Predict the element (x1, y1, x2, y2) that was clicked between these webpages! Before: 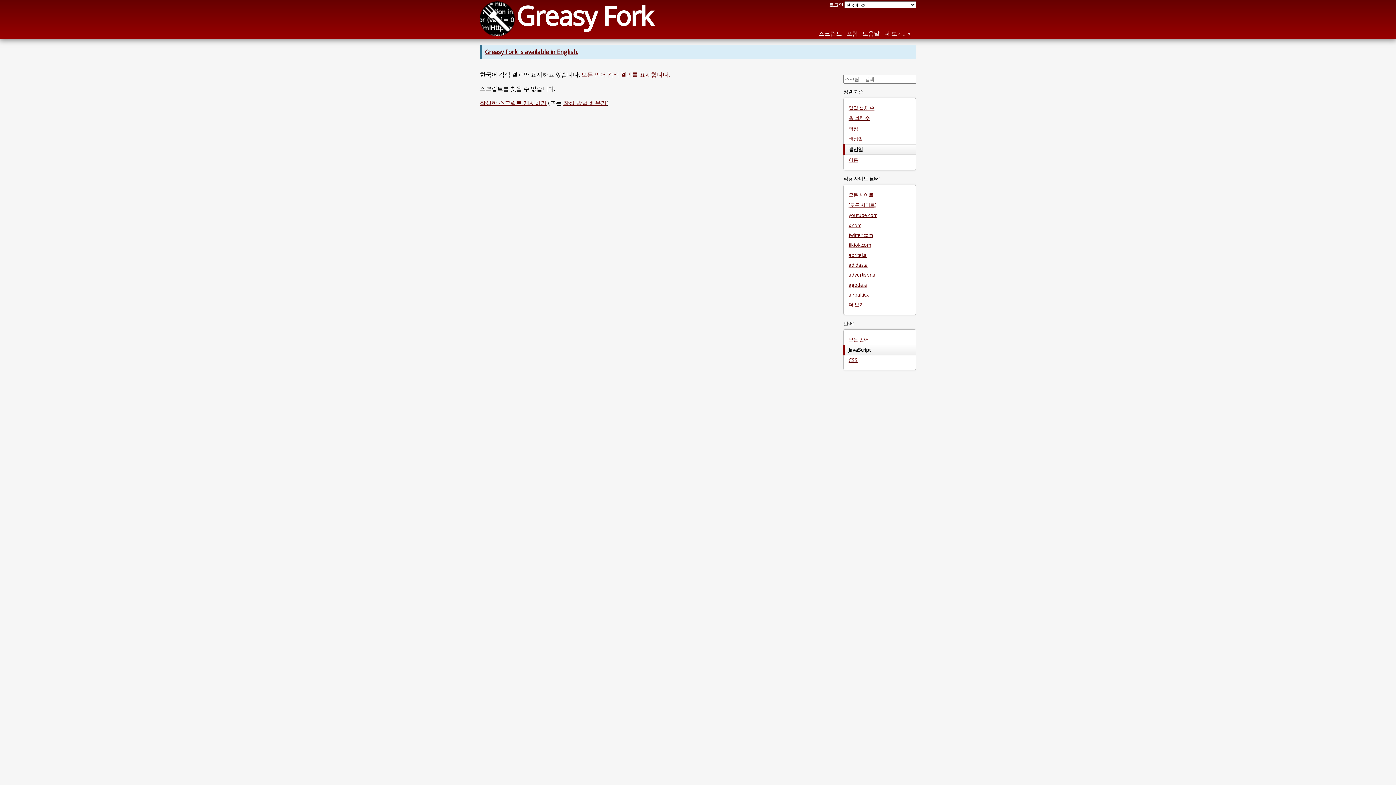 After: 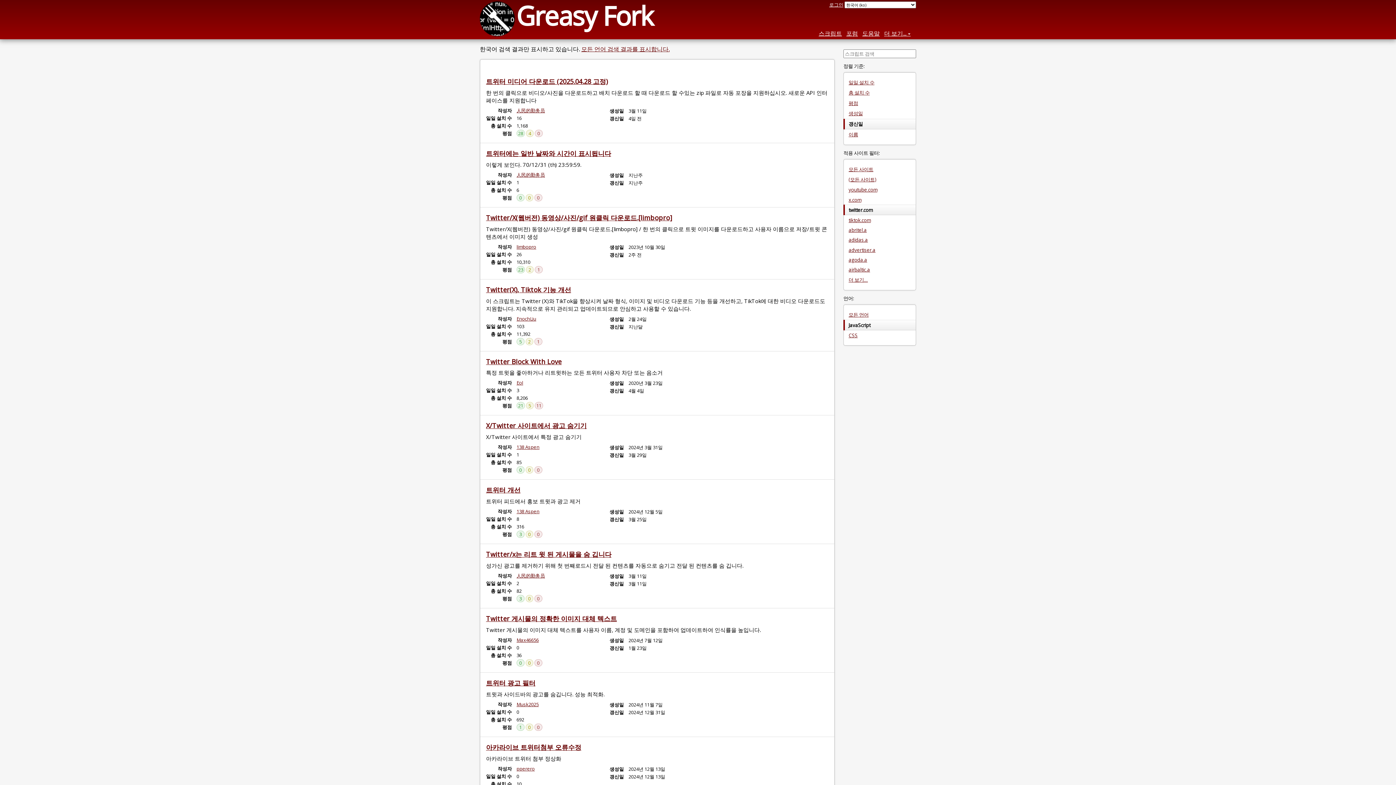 Action: bbox: (844, 230, 916, 240) label: twitter.com